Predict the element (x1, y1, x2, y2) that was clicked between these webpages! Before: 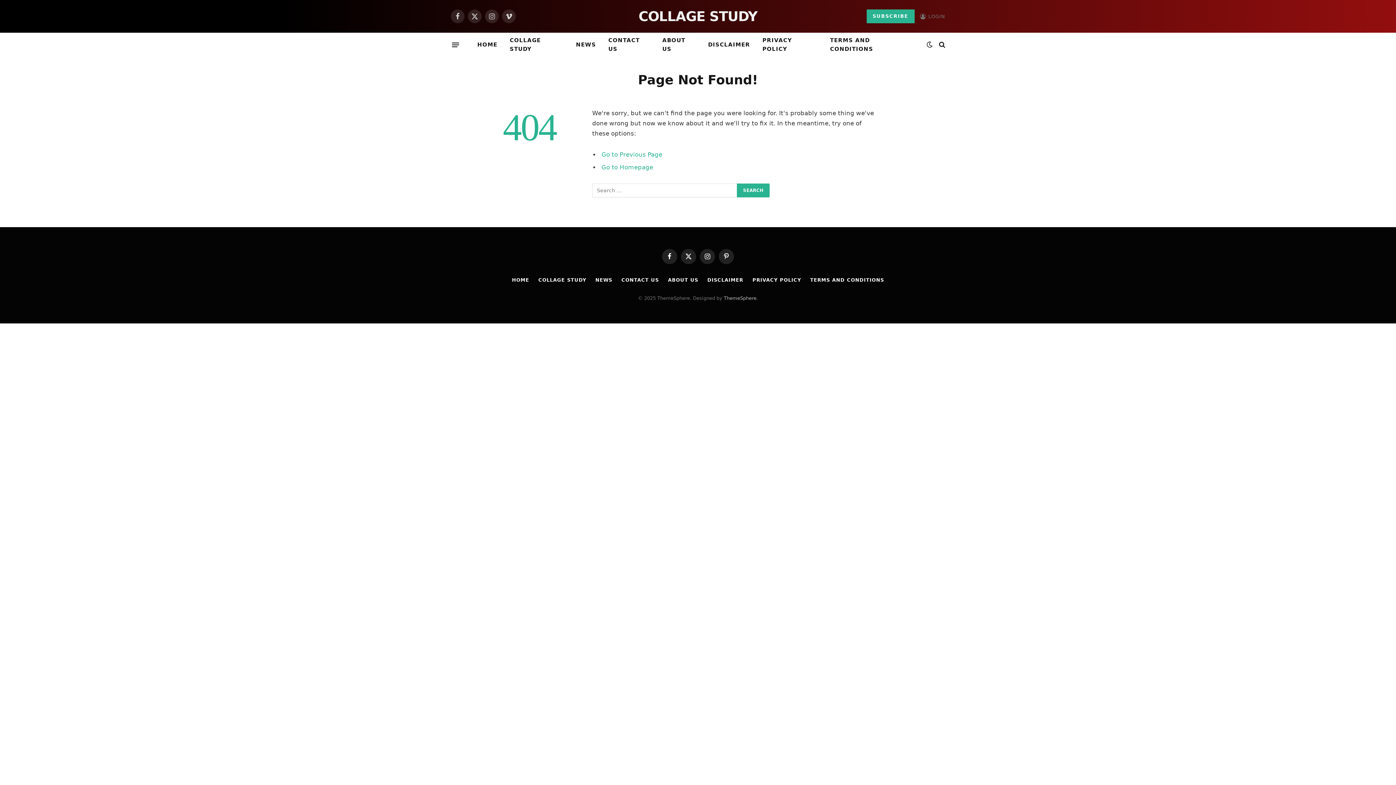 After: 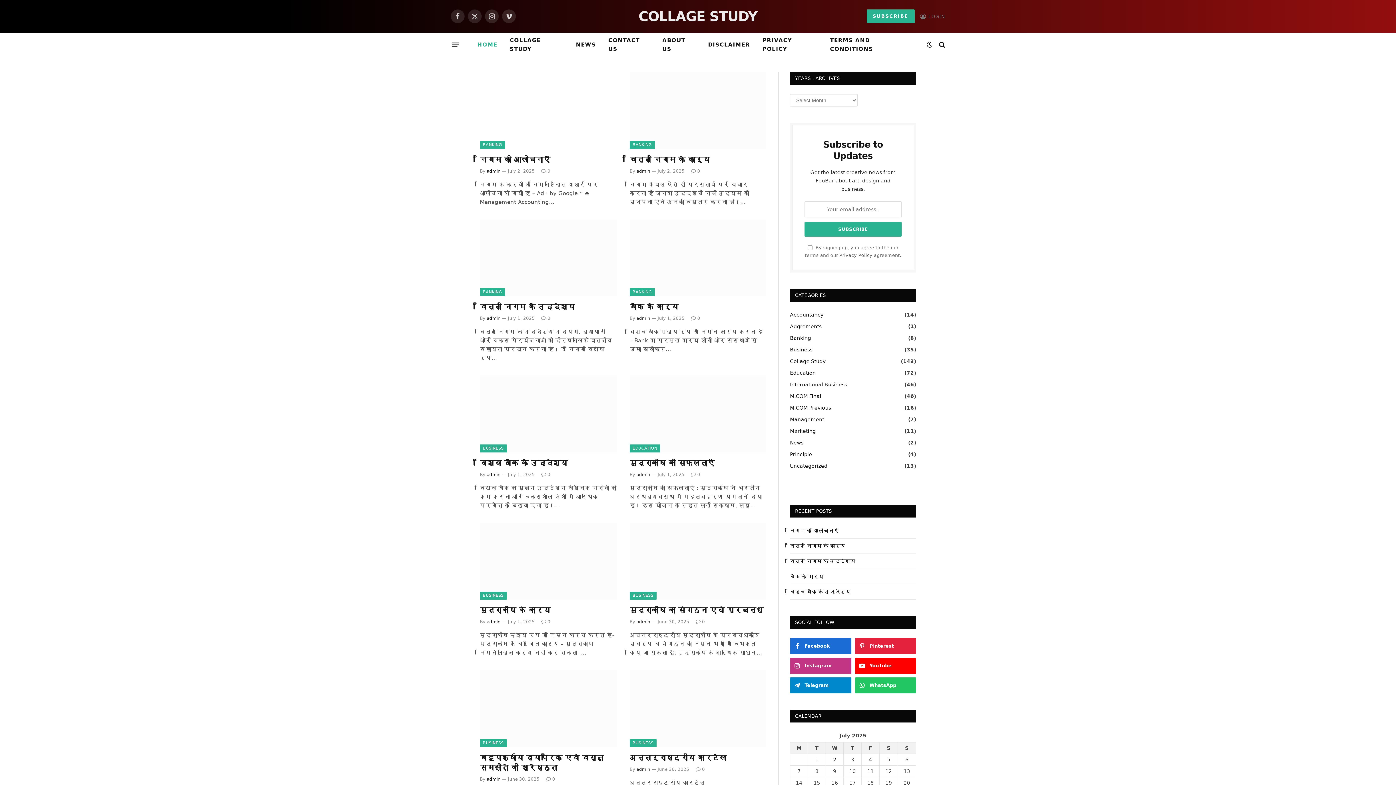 Action: bbox: (471, 33, 503, 56) label: HOME